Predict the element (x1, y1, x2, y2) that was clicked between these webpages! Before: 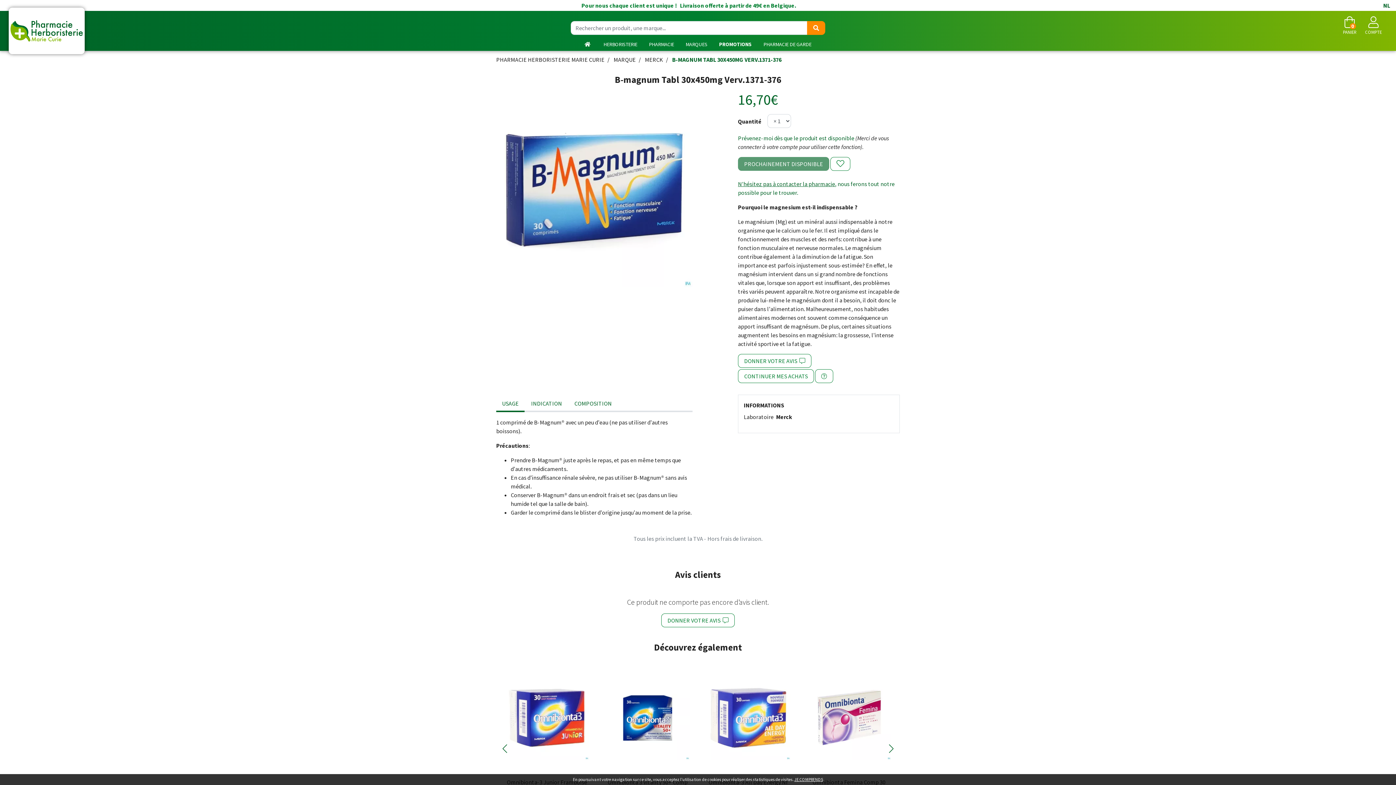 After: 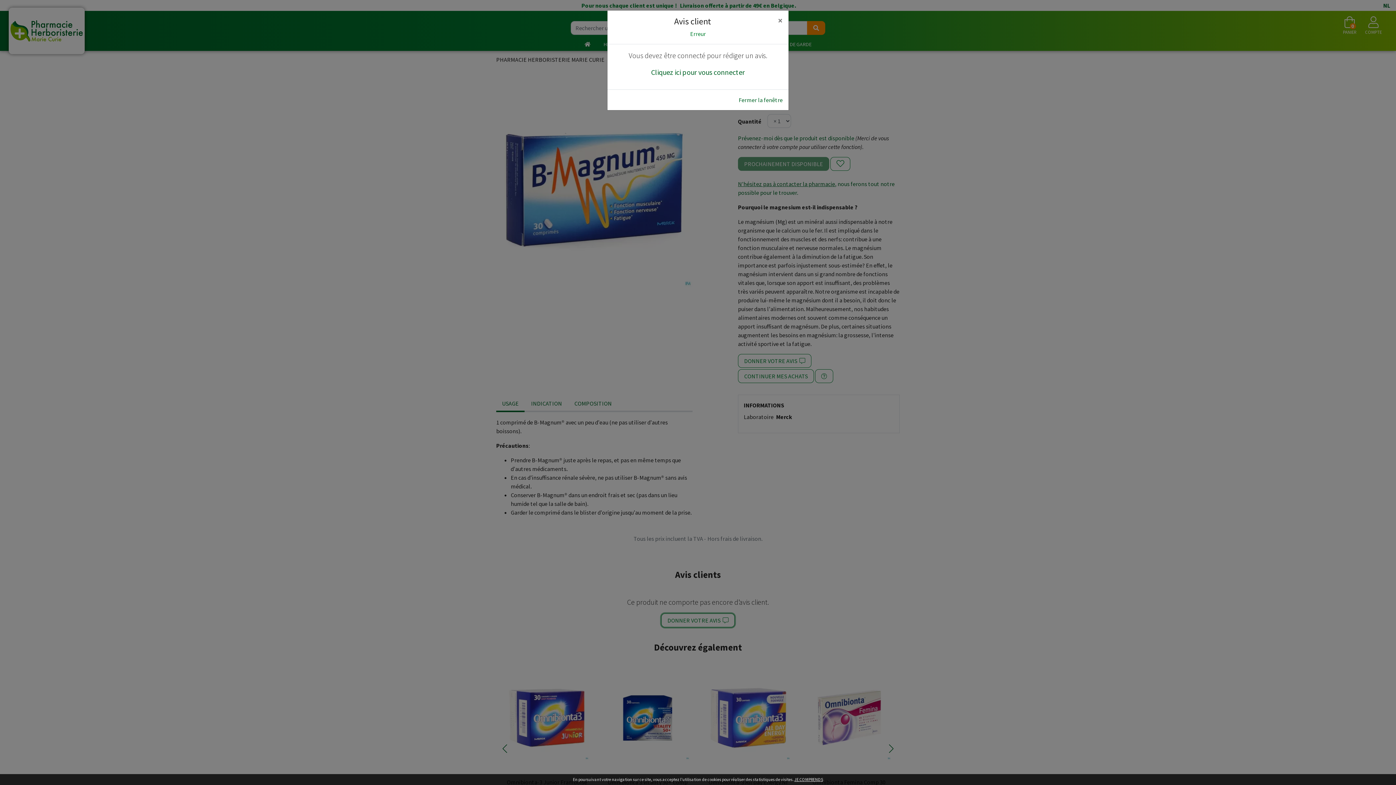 Action: bbox: (661, 613, 734, 627) label: DONNER VOTRE AVIS  